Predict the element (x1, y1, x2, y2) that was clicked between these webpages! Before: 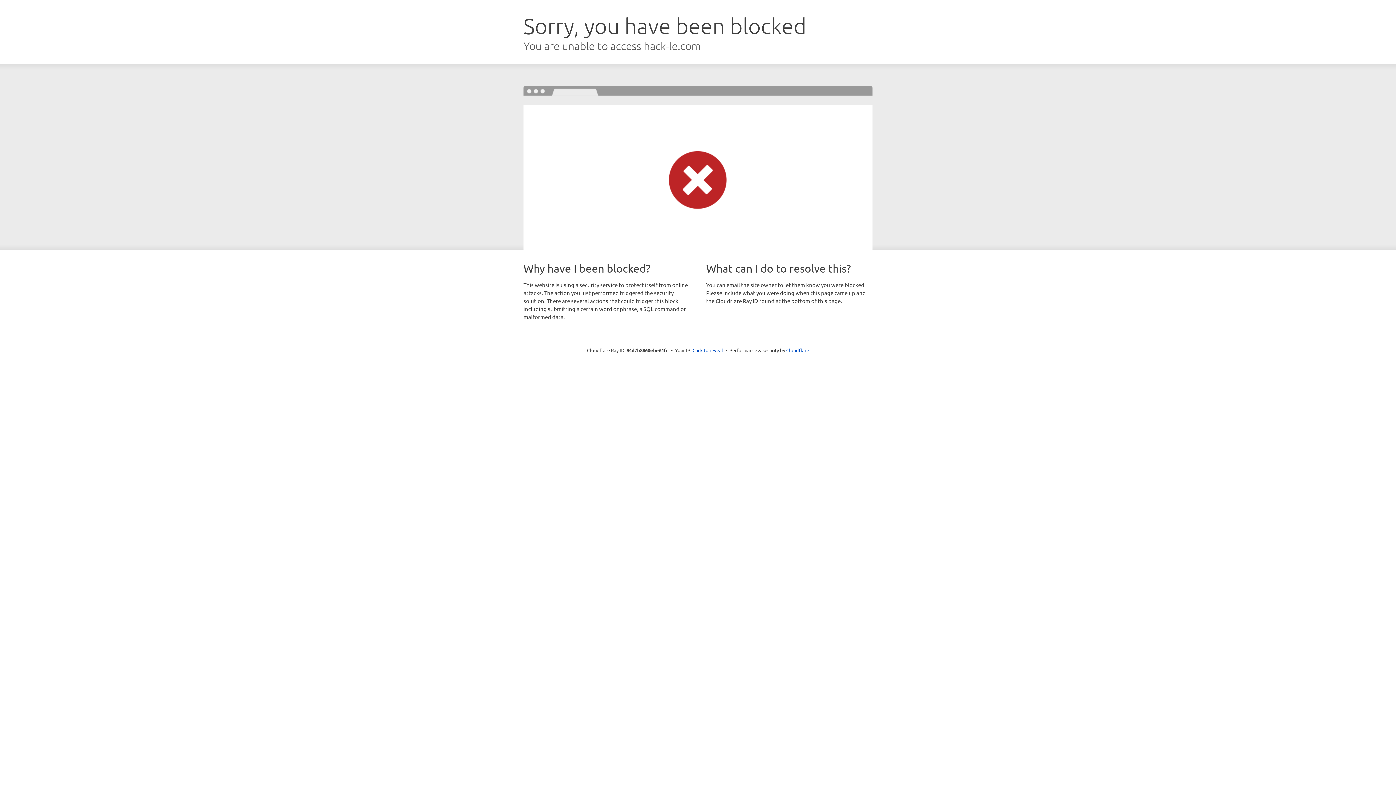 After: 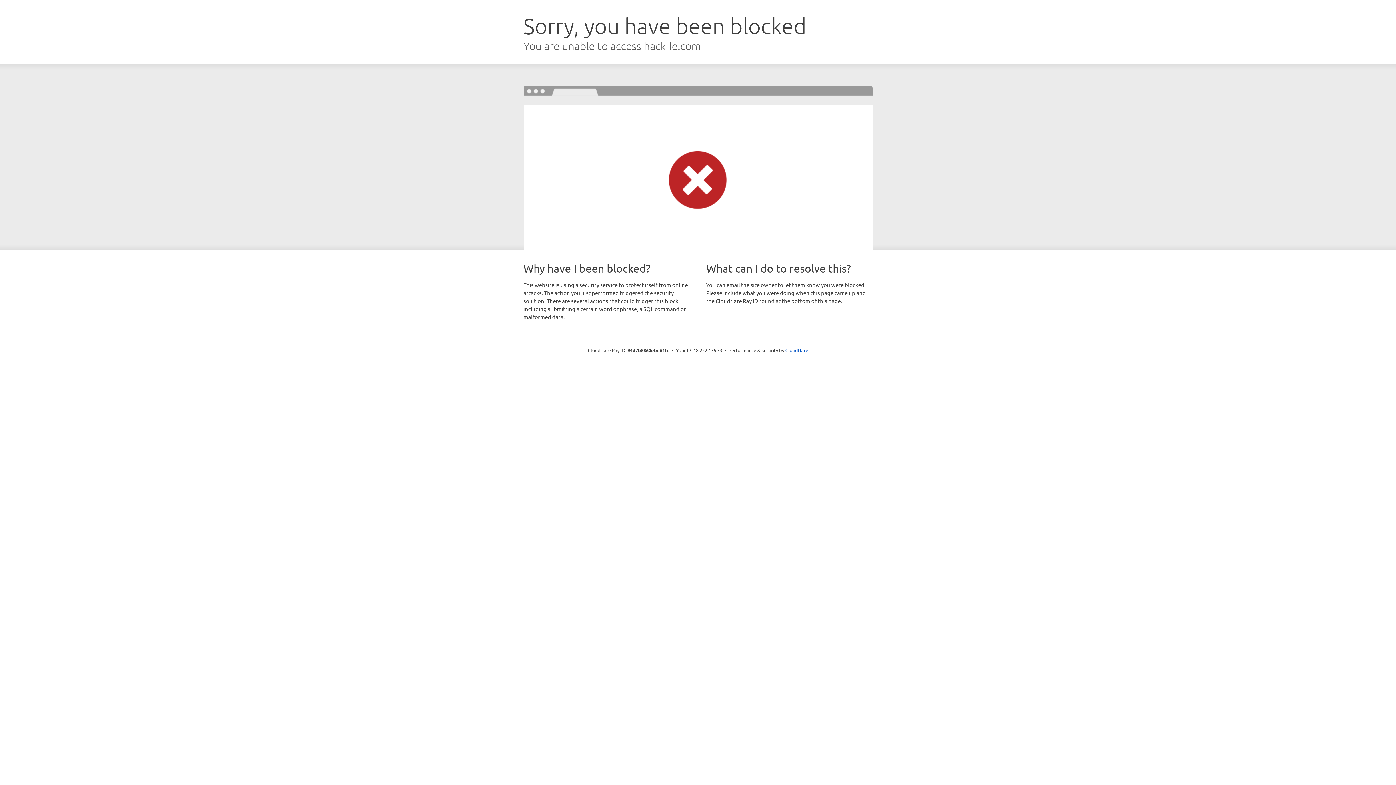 Action: label: Click to reveal bbox: (692, 346, 723, 353)